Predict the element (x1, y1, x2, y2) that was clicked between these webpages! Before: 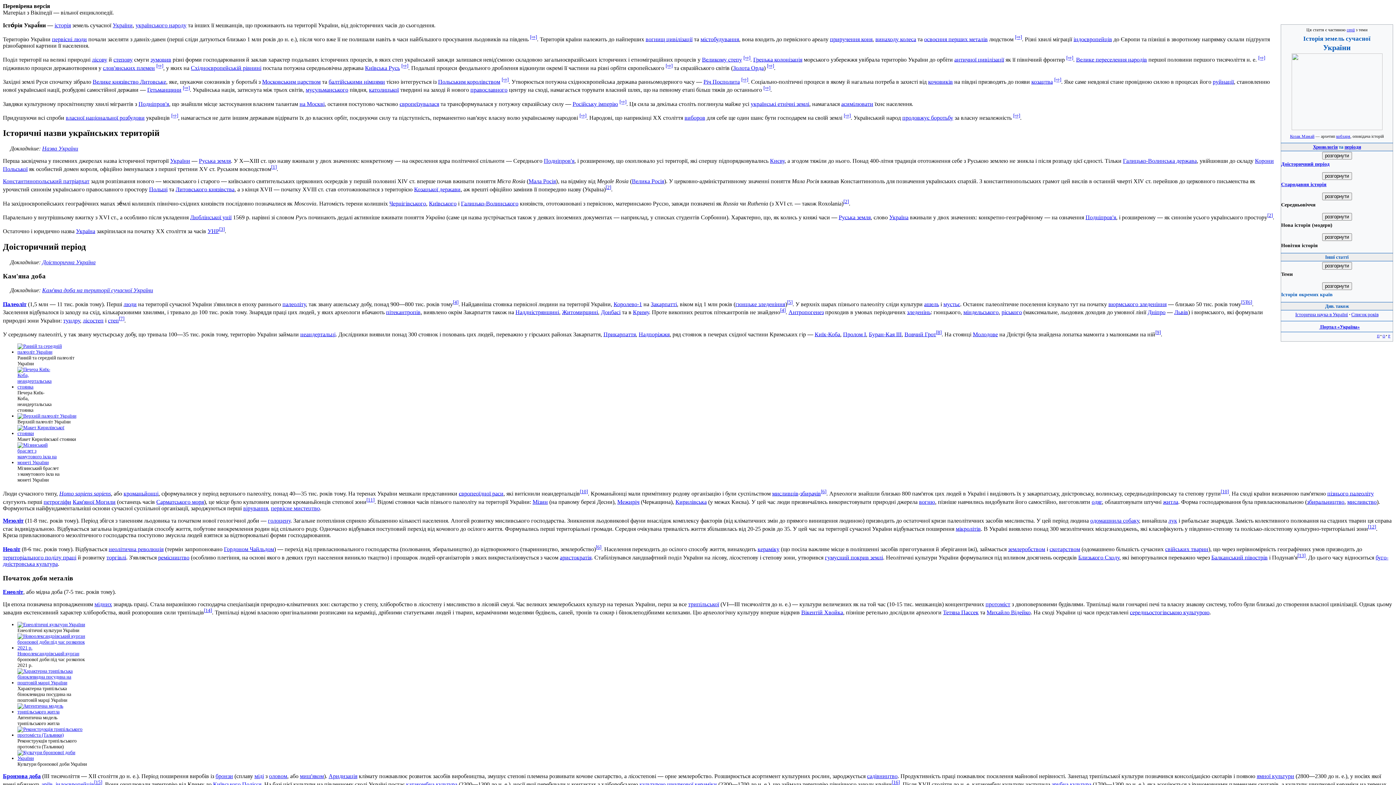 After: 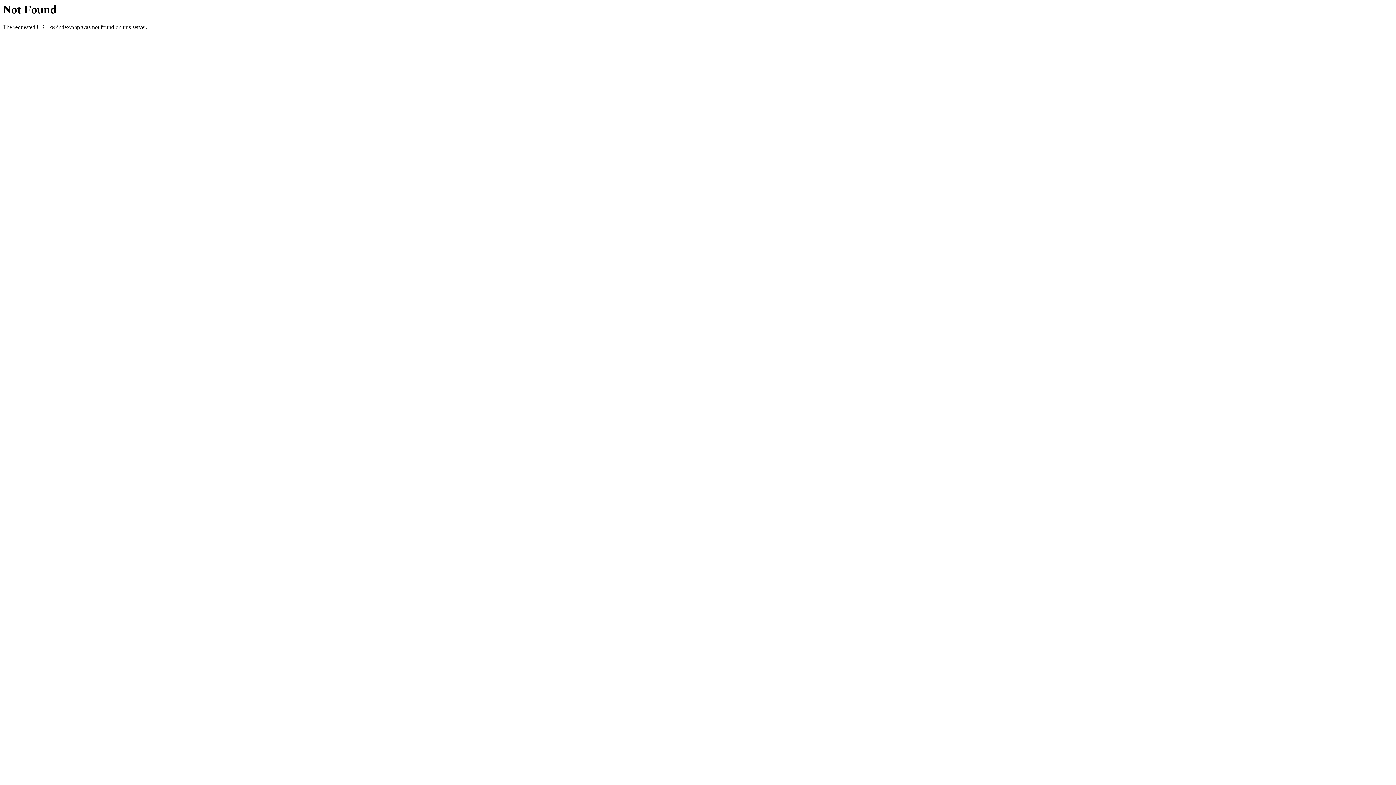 Action: bbox: (42, 287, 153, 293) label: Кам'яна доба на території сучасної України